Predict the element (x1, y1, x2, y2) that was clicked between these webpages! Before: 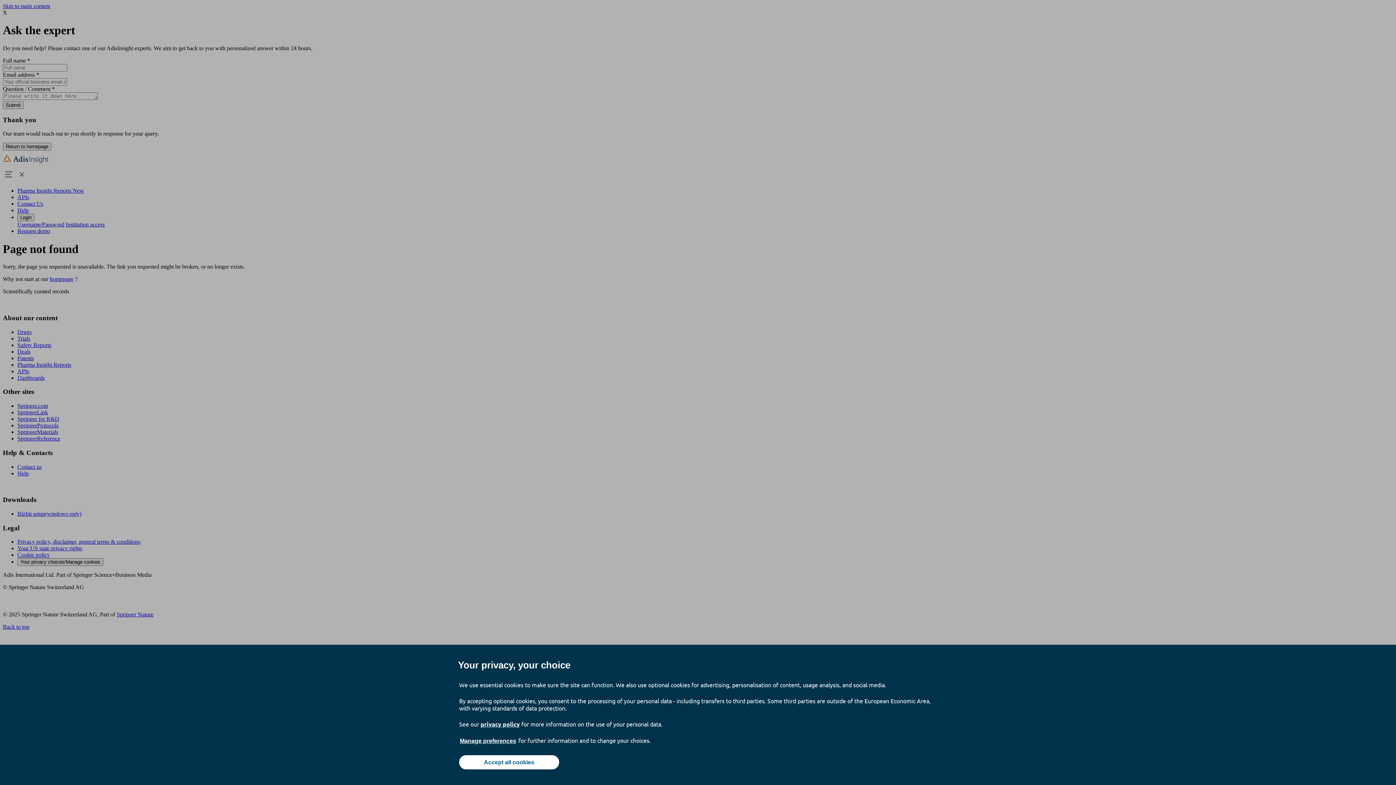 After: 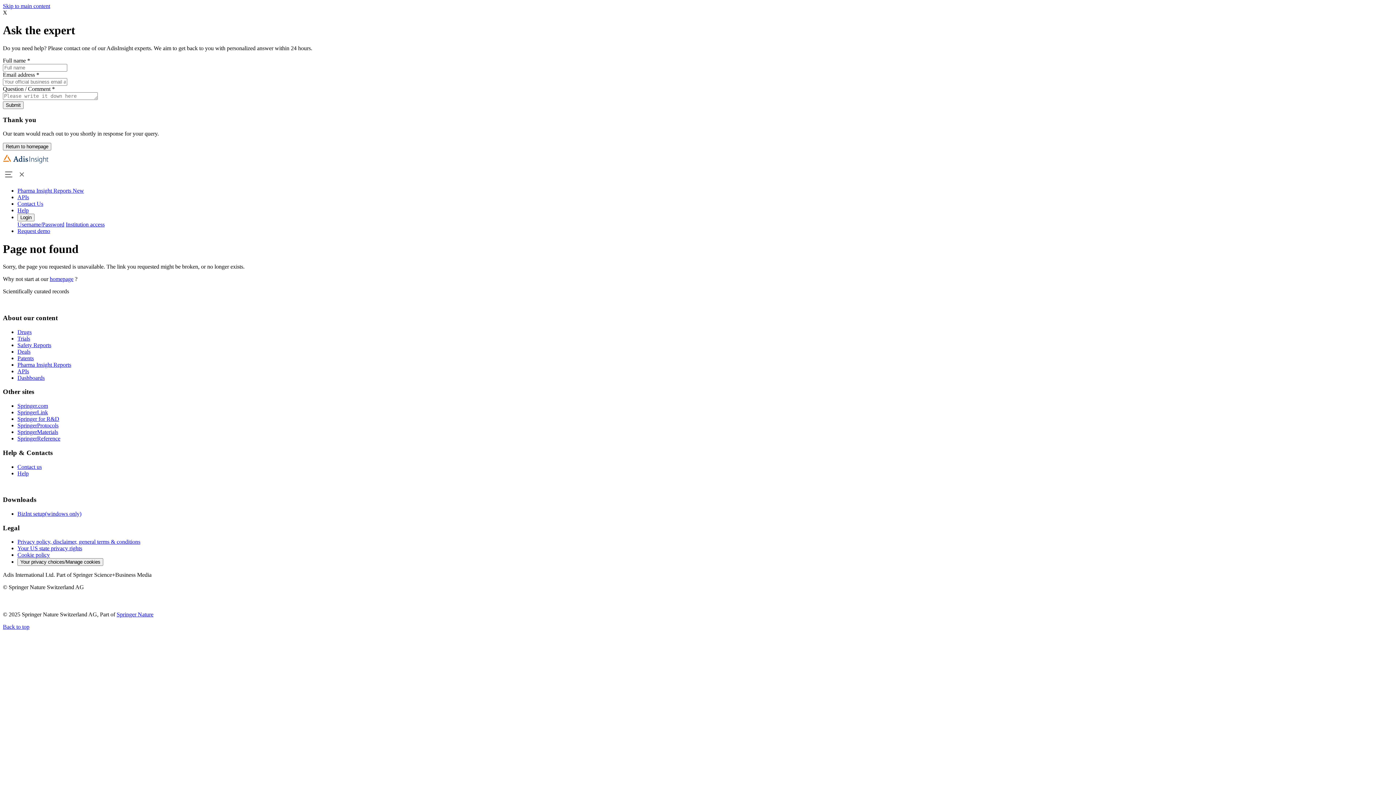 Action: bbox: (459, 755, 559, 769) label: Accept all cookies